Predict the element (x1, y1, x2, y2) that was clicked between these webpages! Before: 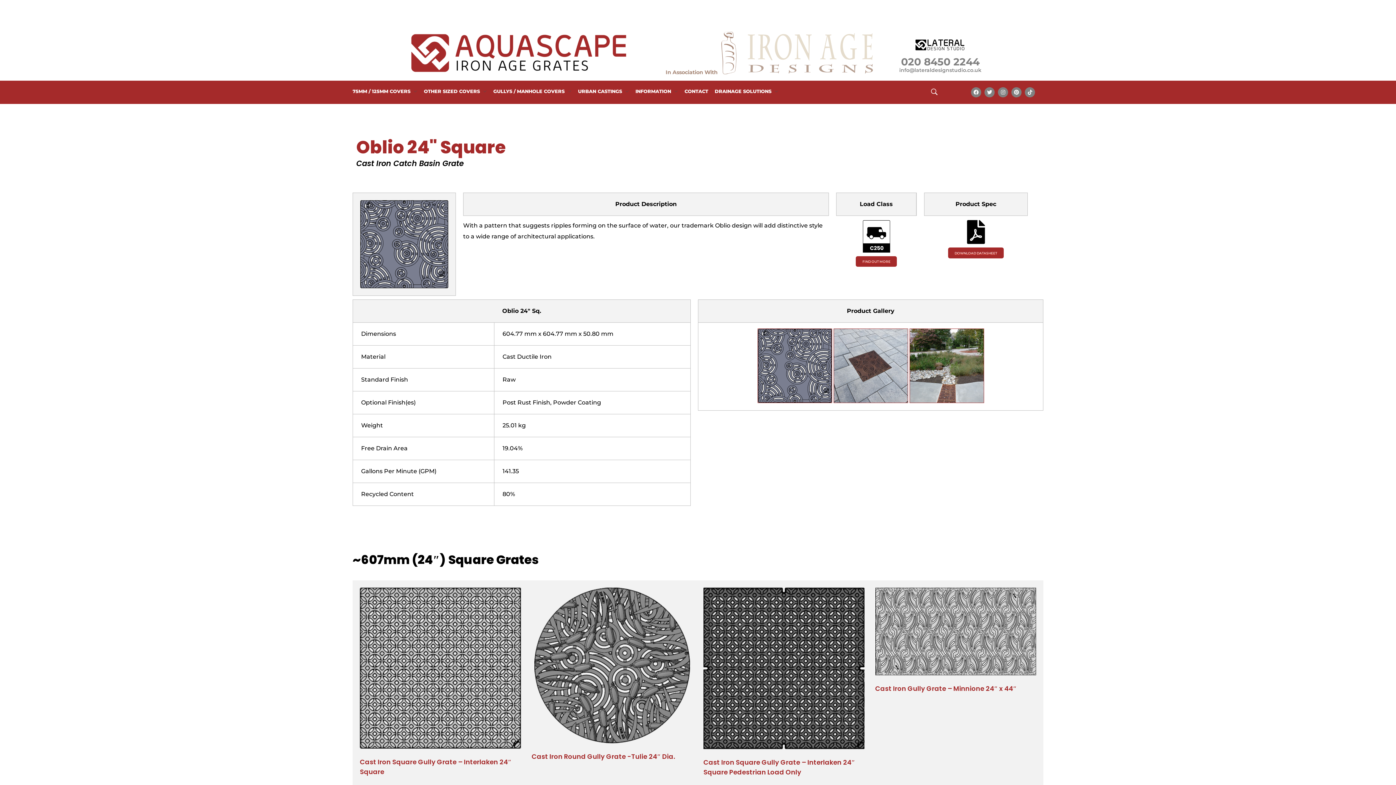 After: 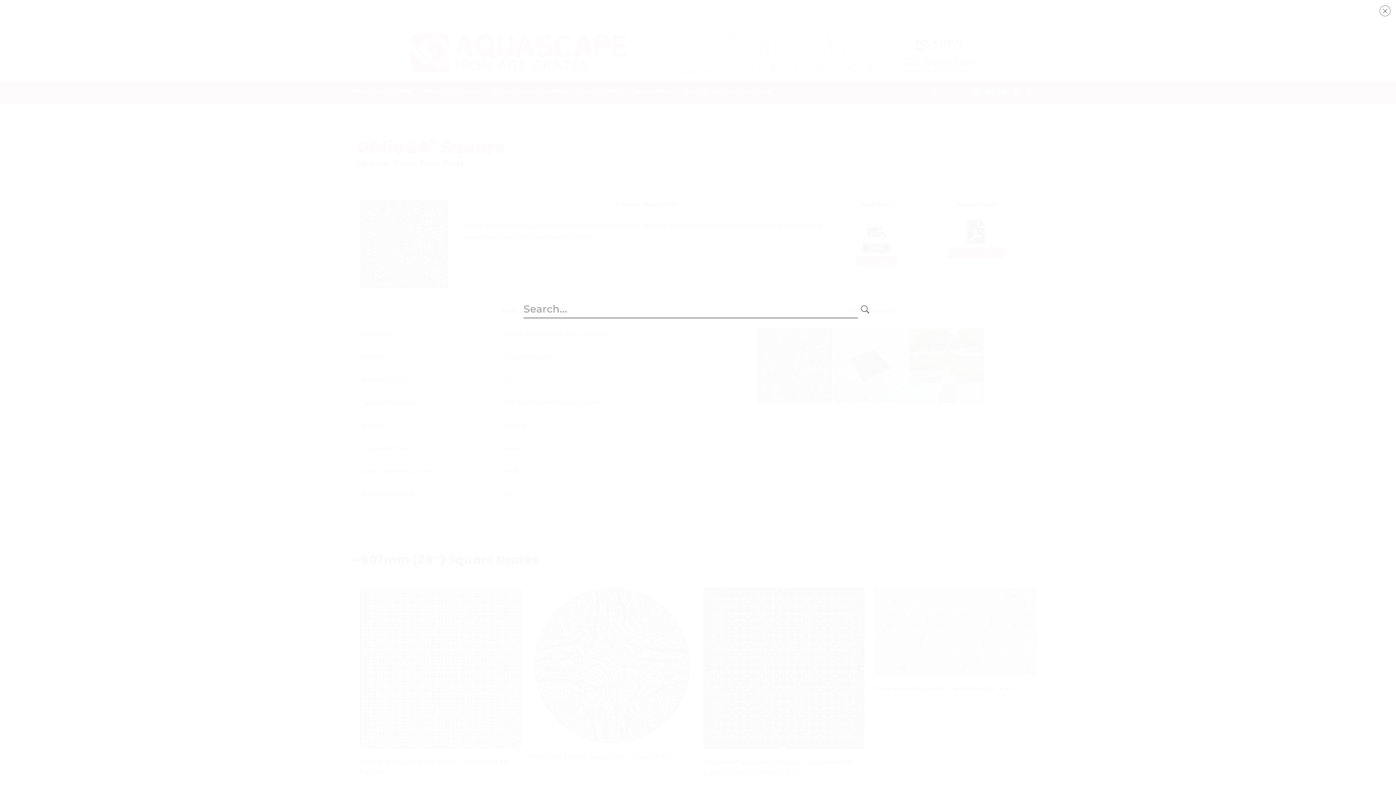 Action: bbox: (929, 87, 939, 96)